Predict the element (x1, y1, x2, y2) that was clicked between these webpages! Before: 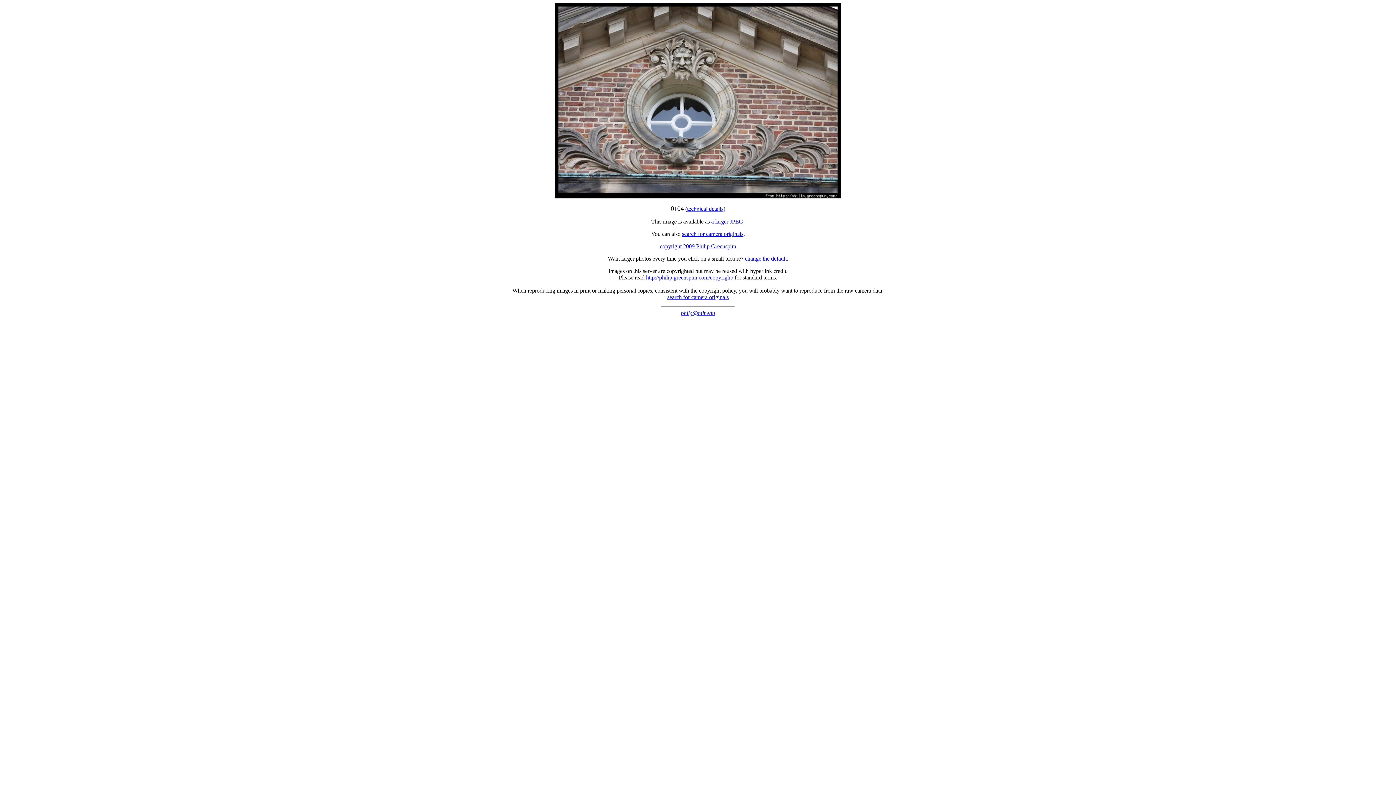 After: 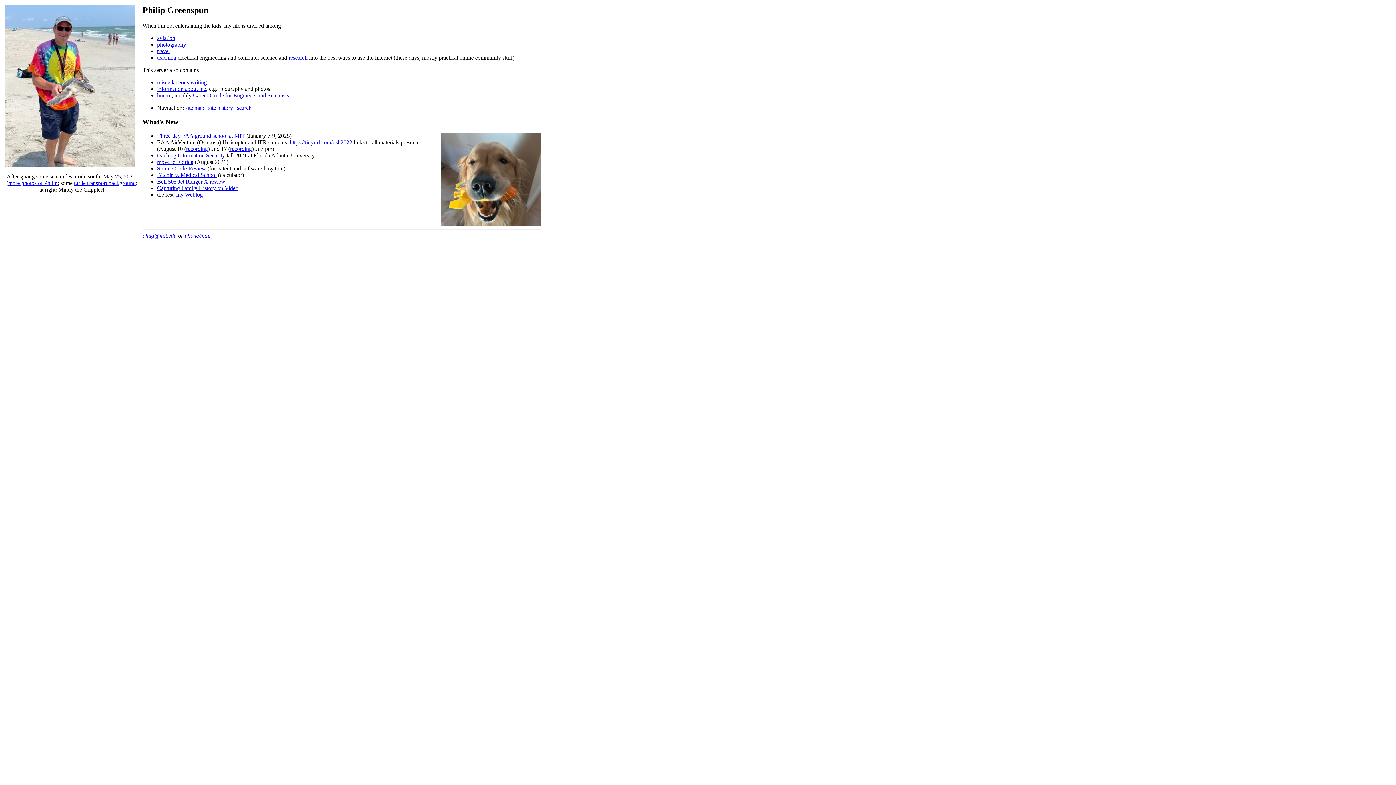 Action: bbox: (2, 310, 1393, 316) label: philg@mit.edu